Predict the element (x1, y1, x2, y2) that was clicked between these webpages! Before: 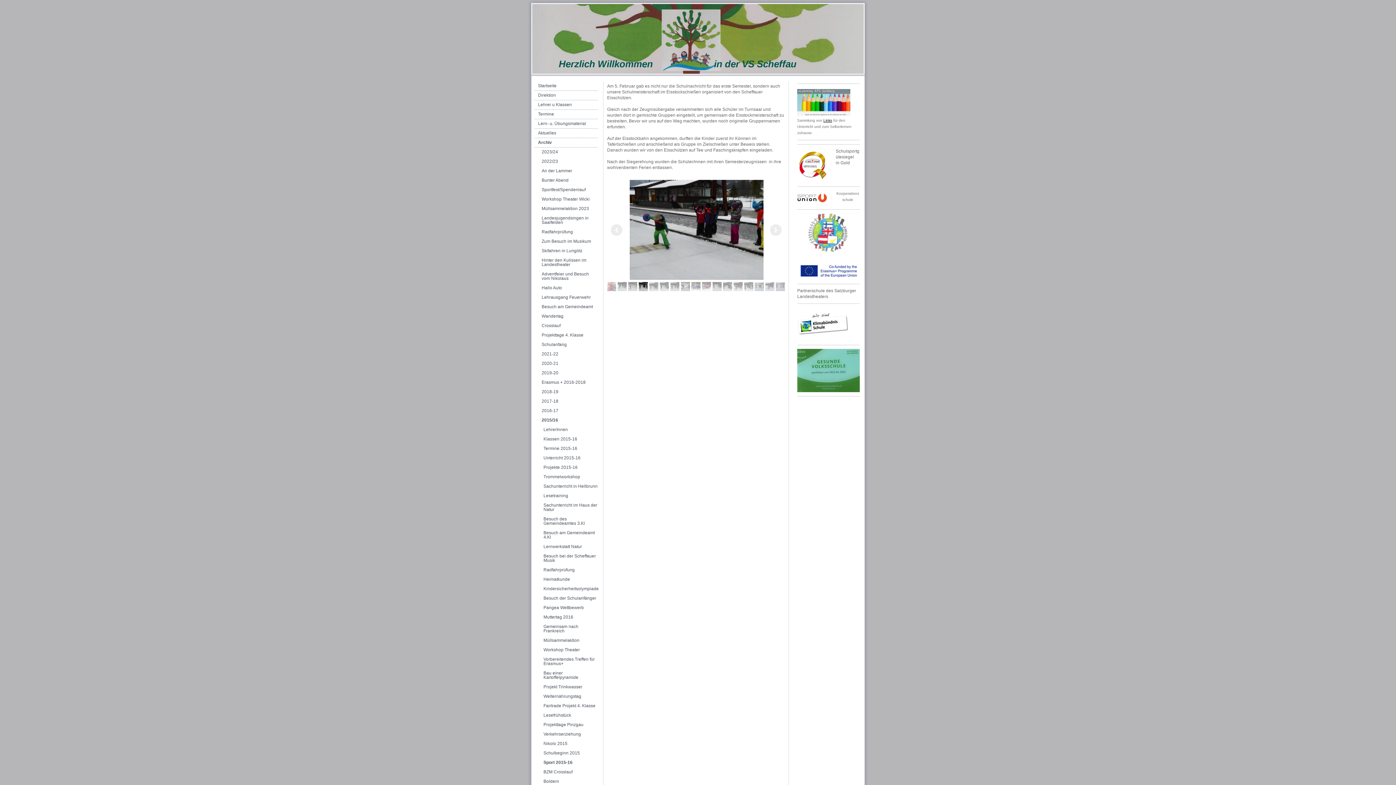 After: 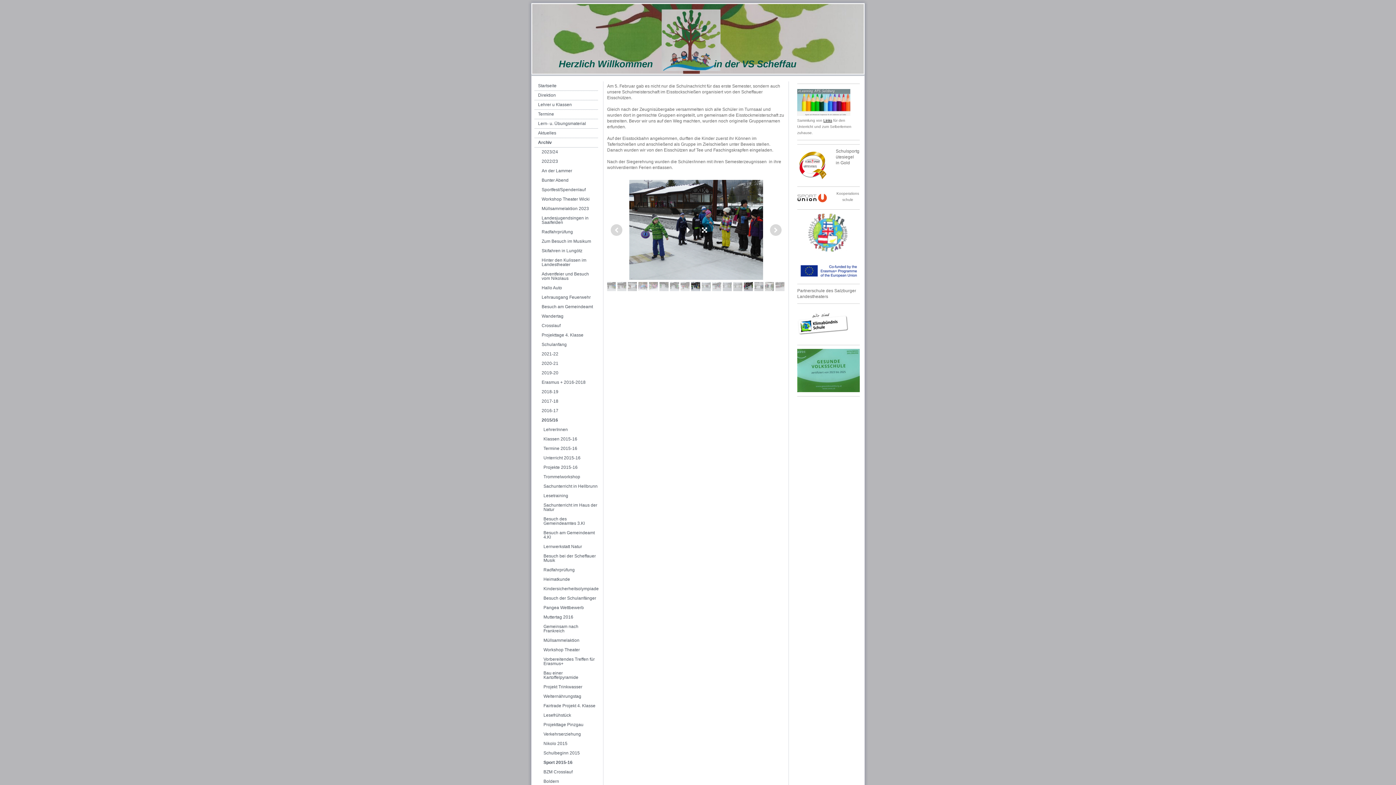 Action: bbox: (744, 282, 753, 291)